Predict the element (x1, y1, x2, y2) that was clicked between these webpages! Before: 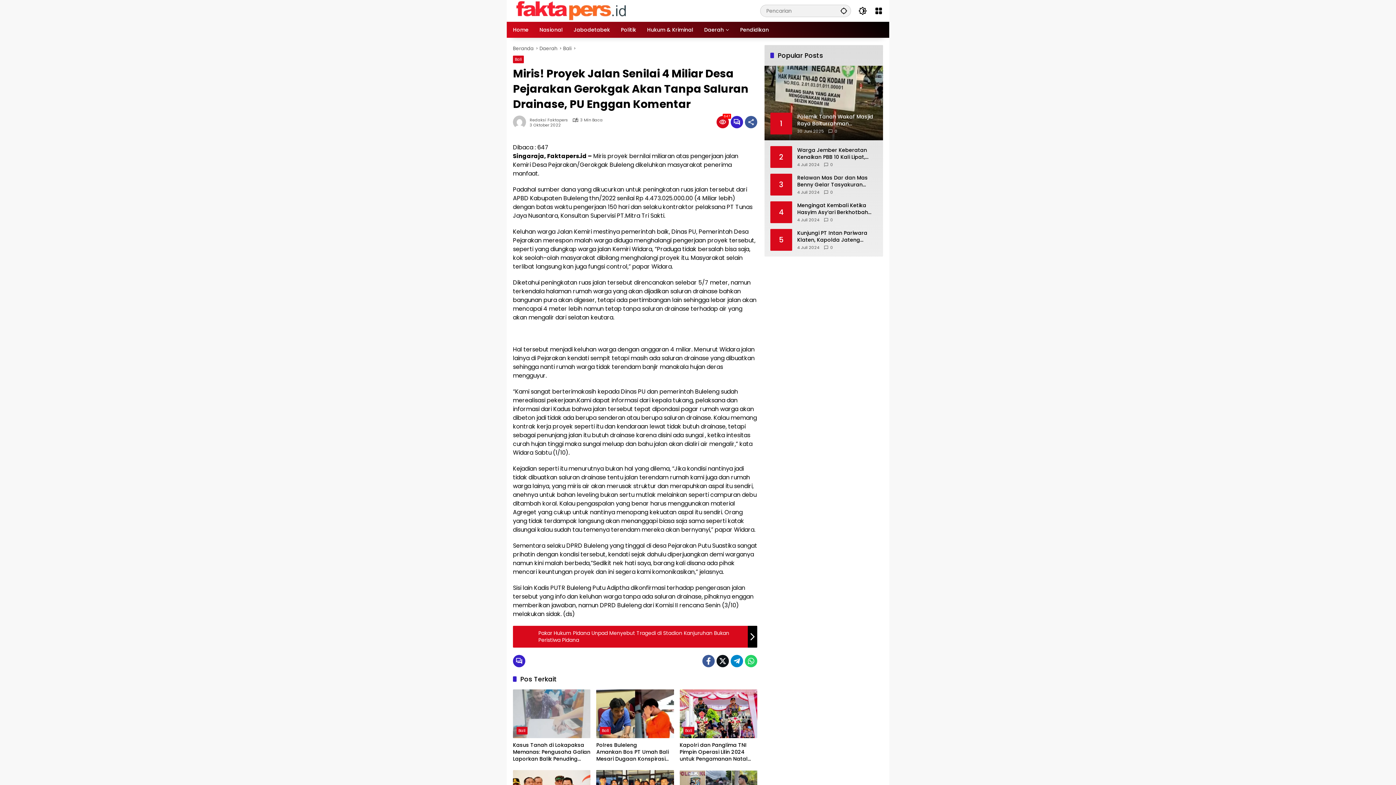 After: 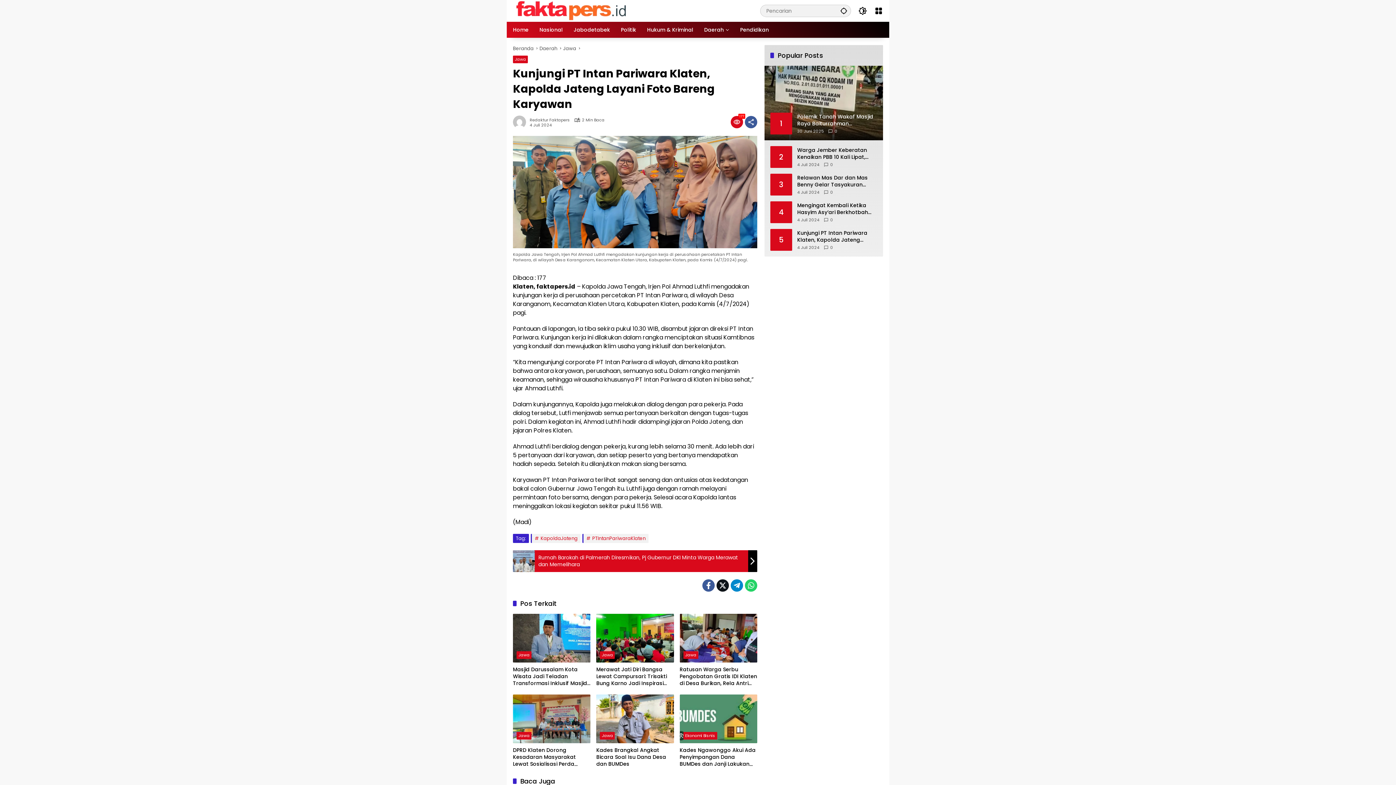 Action: bbox: (797, 229, 877, 243) label: Kunjungi PT Intan Pariwara Klaten, Kapolda Jateng Layani Foto Bareng Karyawan